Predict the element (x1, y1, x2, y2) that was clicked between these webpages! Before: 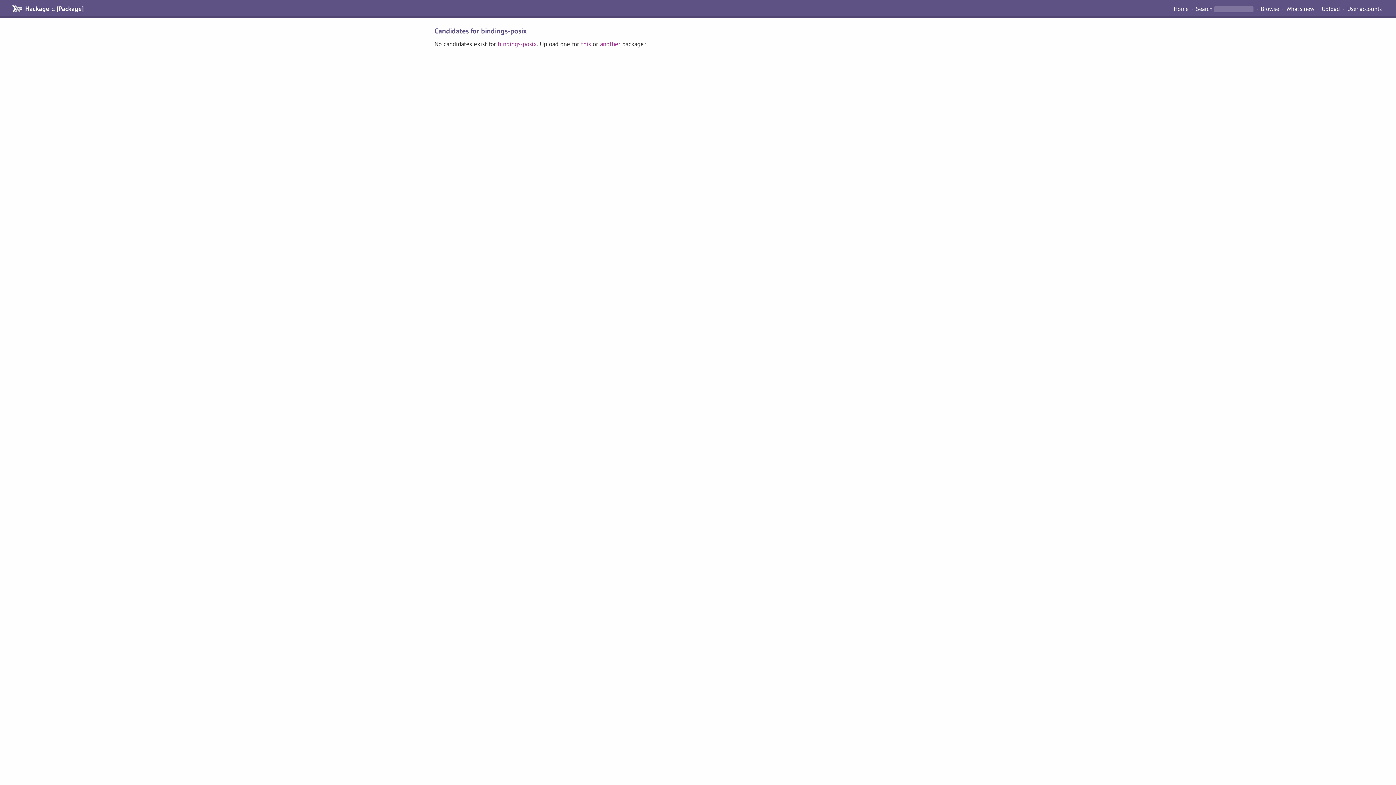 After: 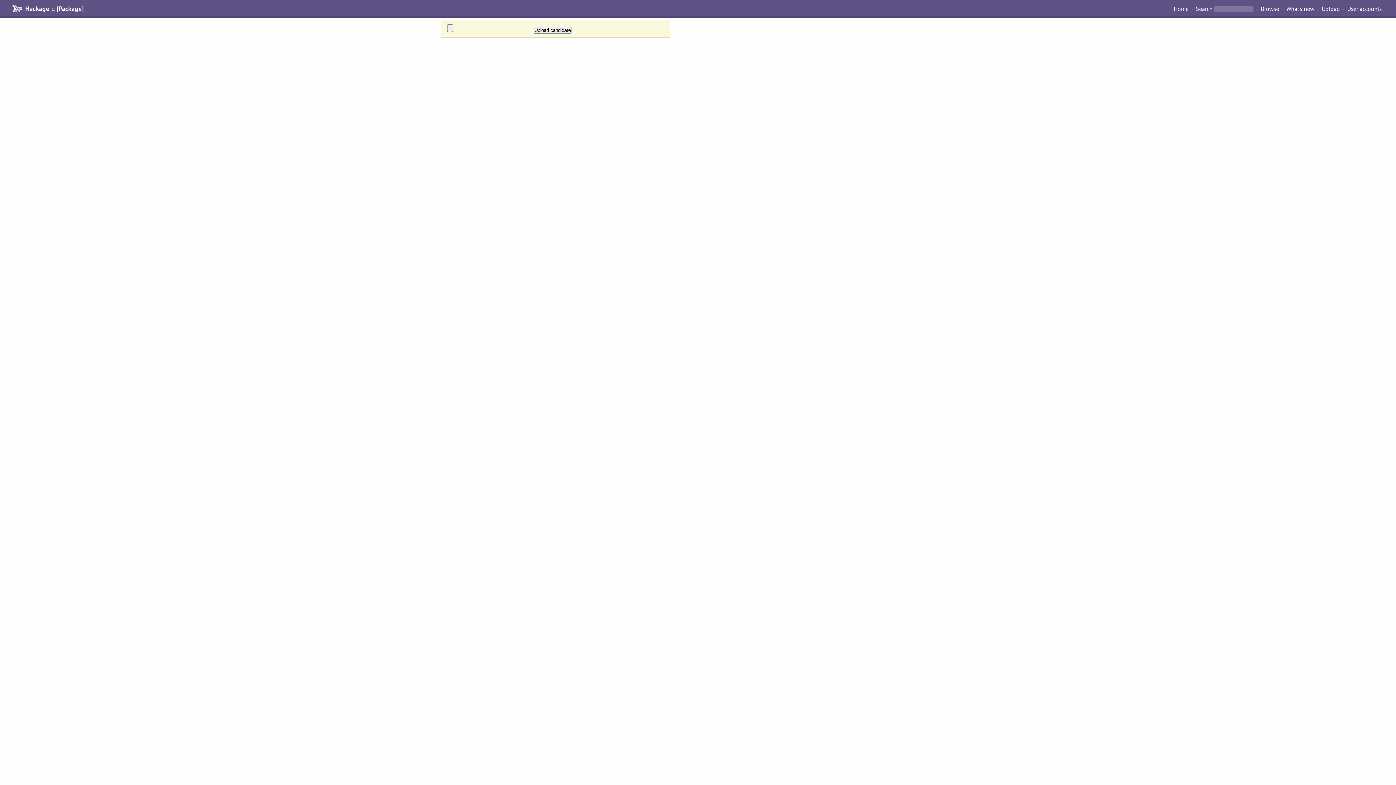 Action: bbox: (581, 40, 591, 48) label: this